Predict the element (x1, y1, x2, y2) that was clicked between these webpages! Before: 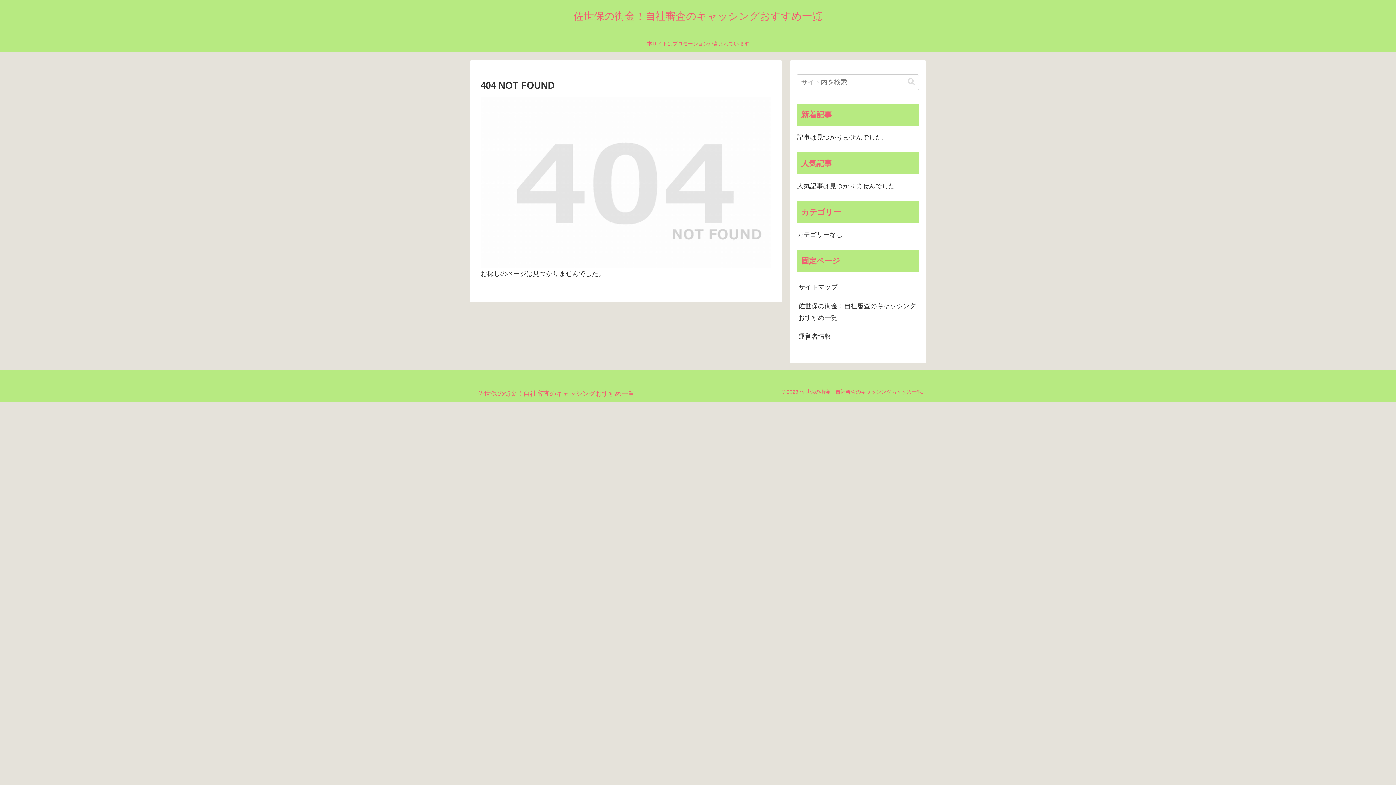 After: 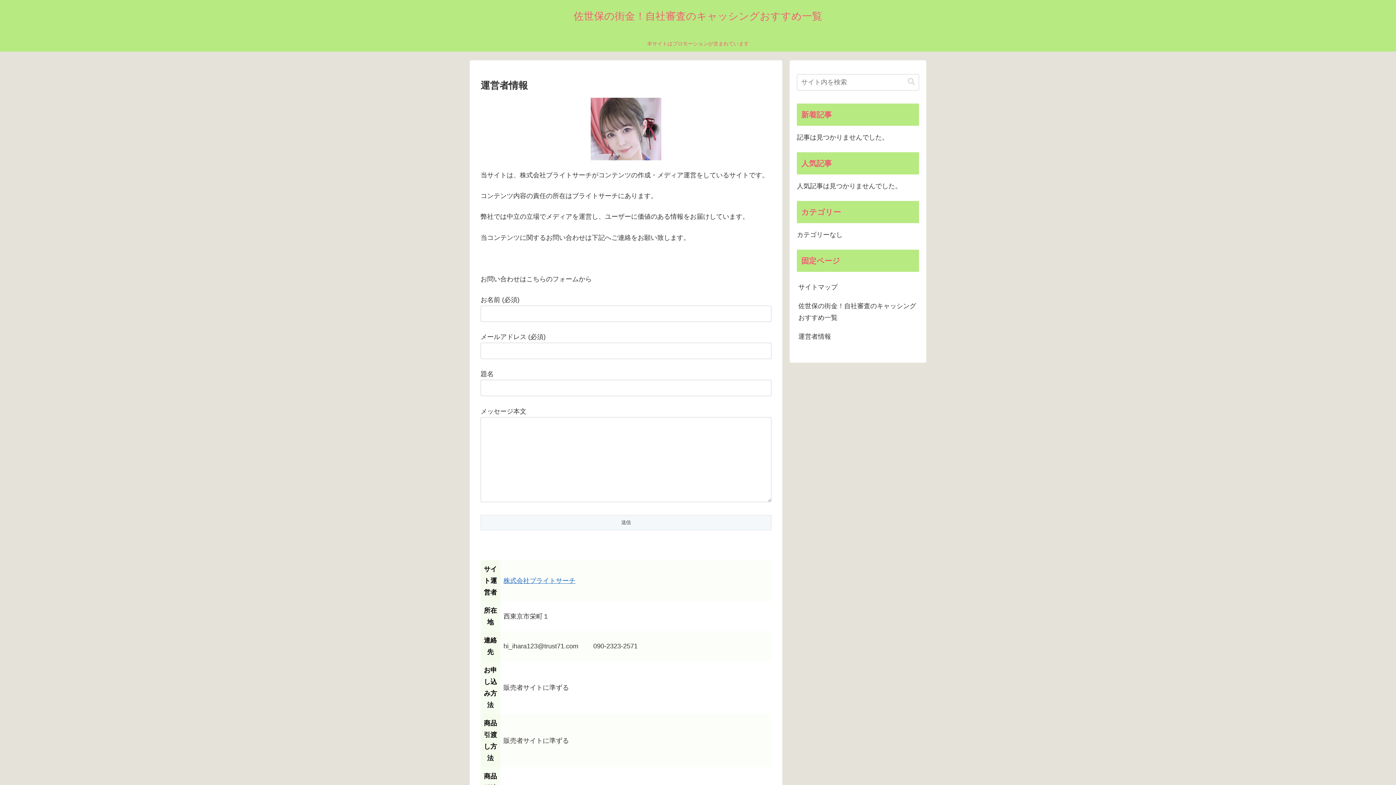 Action: label: 運営者情報 bbox: (797, 327, 919, 346)